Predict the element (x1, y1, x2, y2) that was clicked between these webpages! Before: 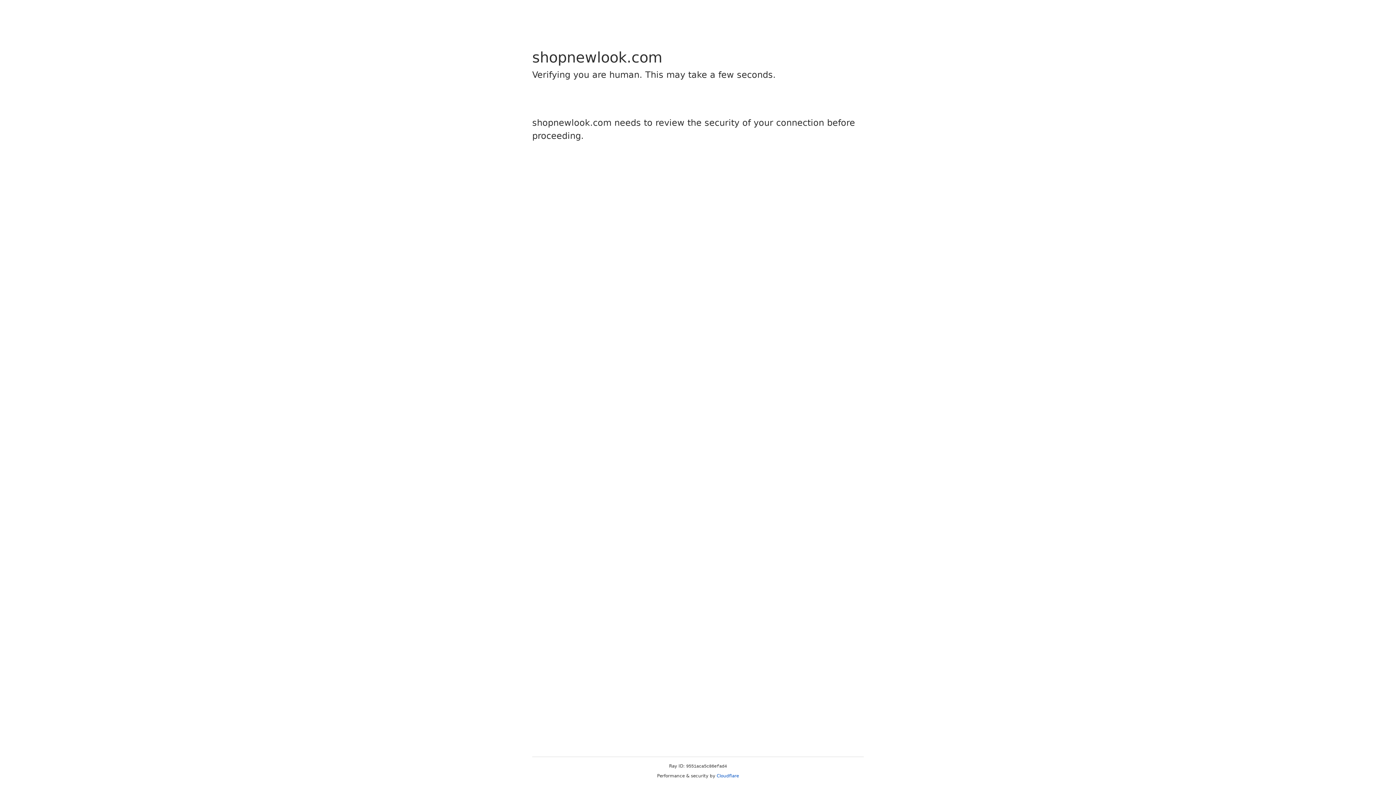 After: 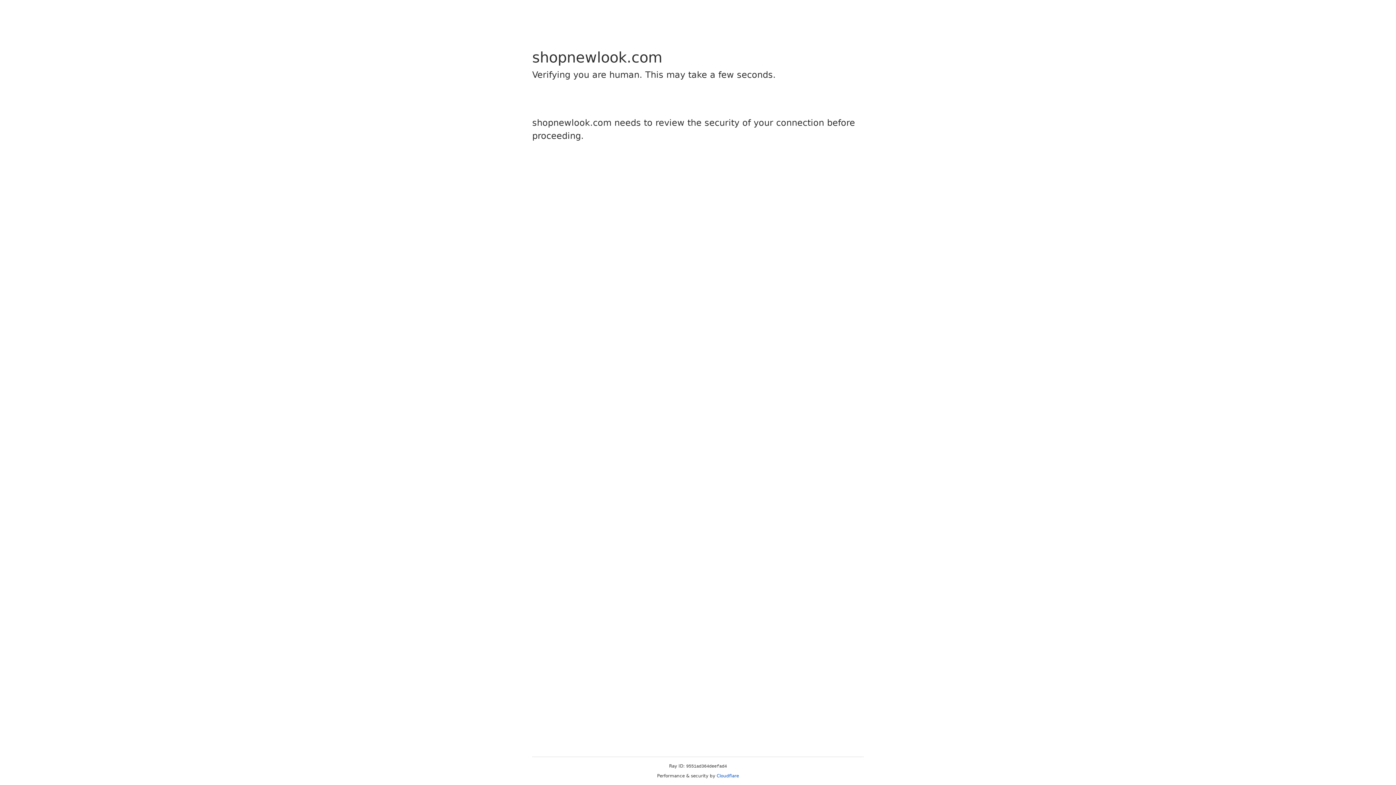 Action: bbox: (716, 773, 739, 778) label: Cloudflare